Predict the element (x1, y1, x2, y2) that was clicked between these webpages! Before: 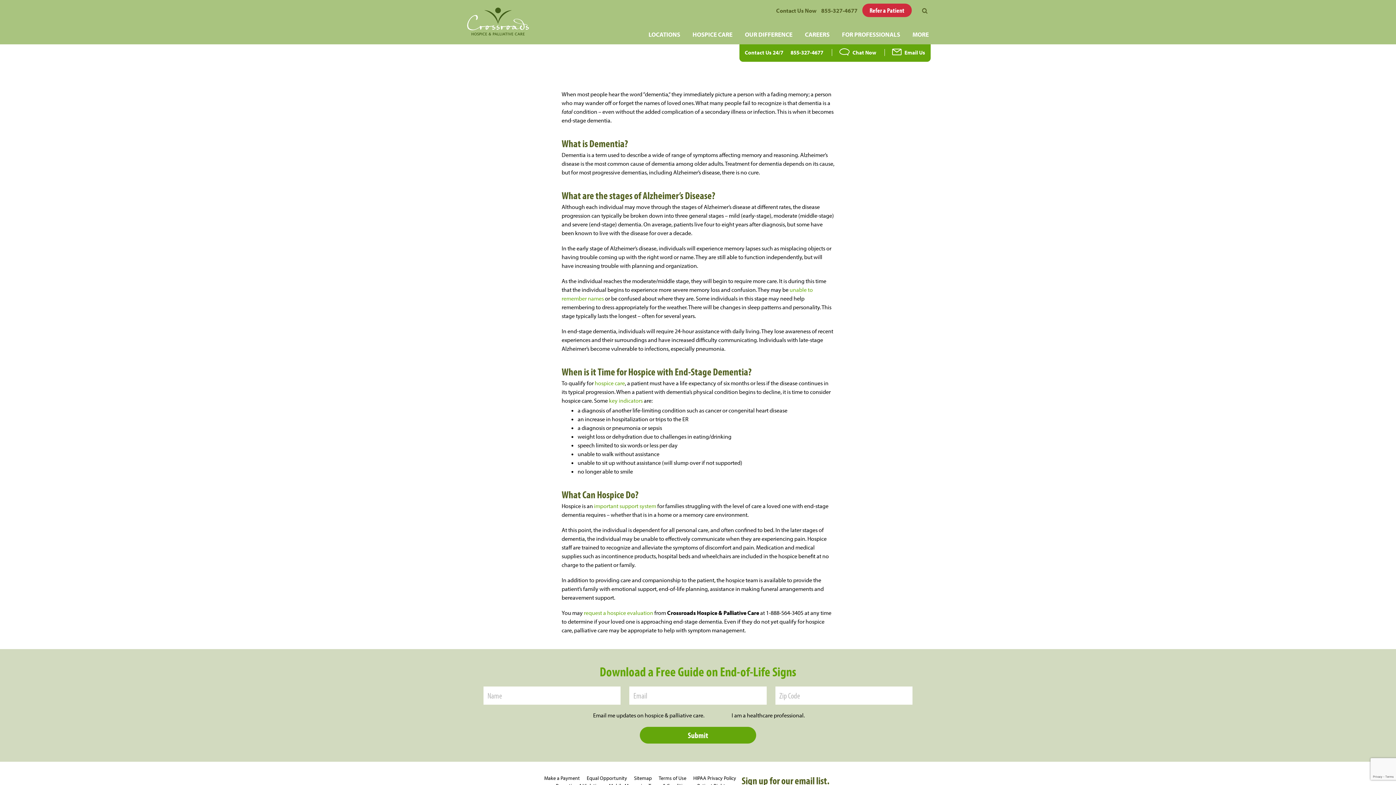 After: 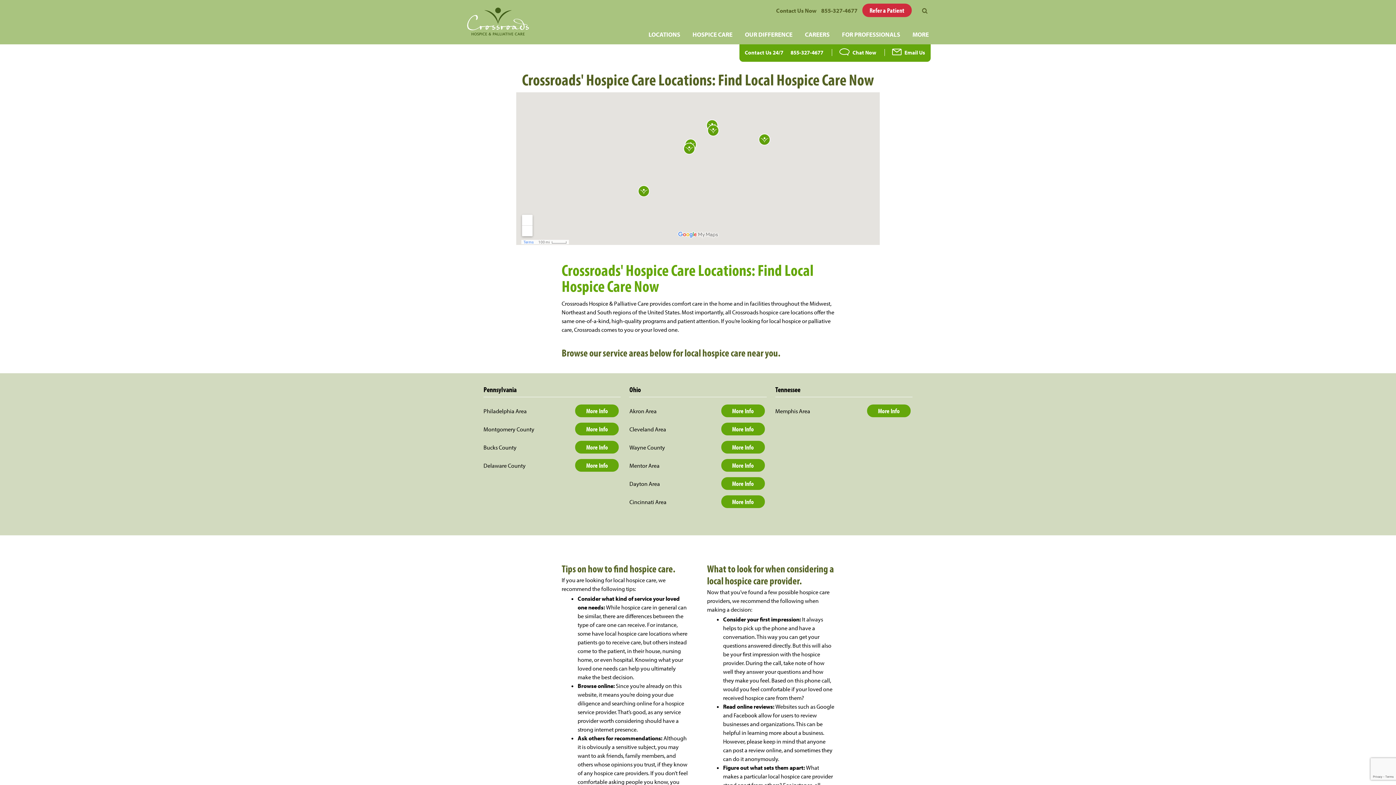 Action: label: Contact Us Now bbox: (776, 6, 816, 14)